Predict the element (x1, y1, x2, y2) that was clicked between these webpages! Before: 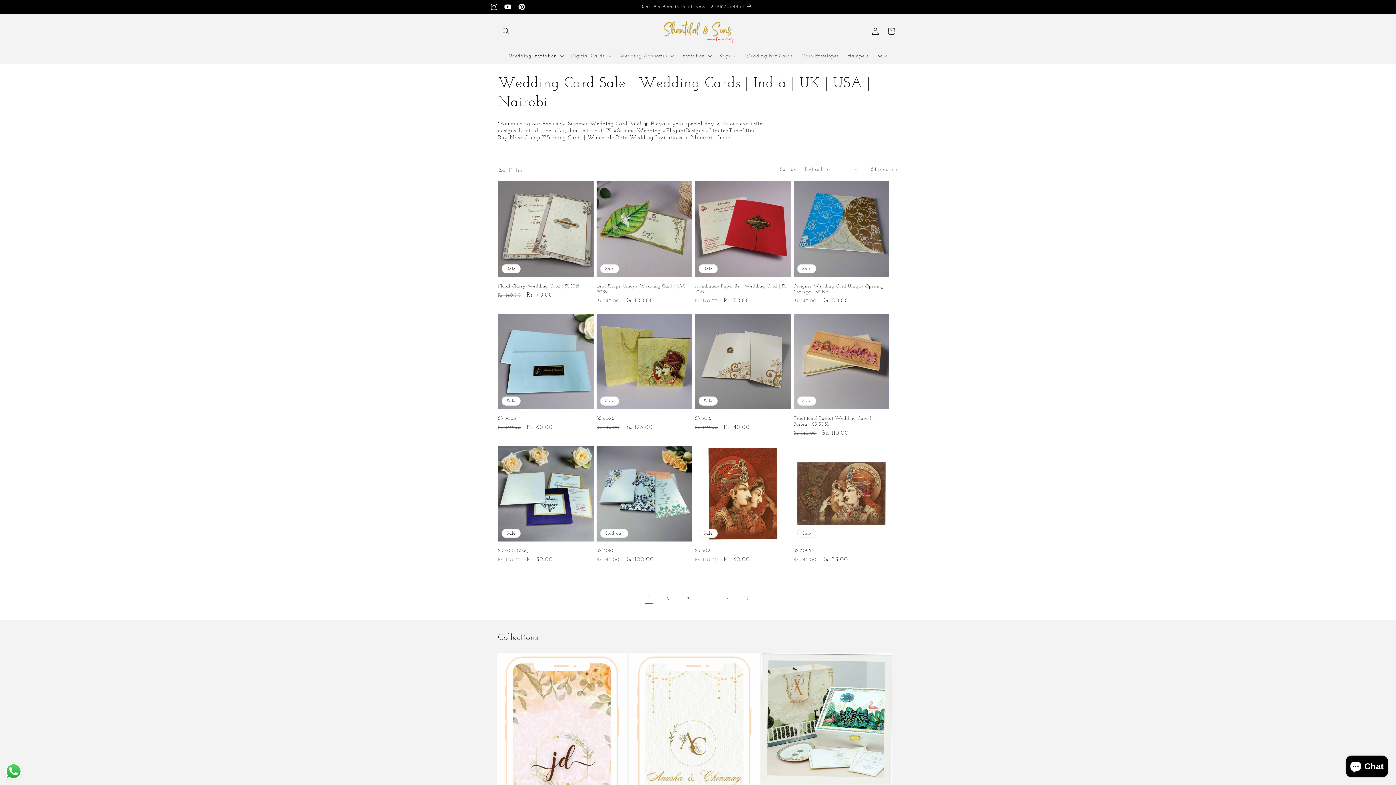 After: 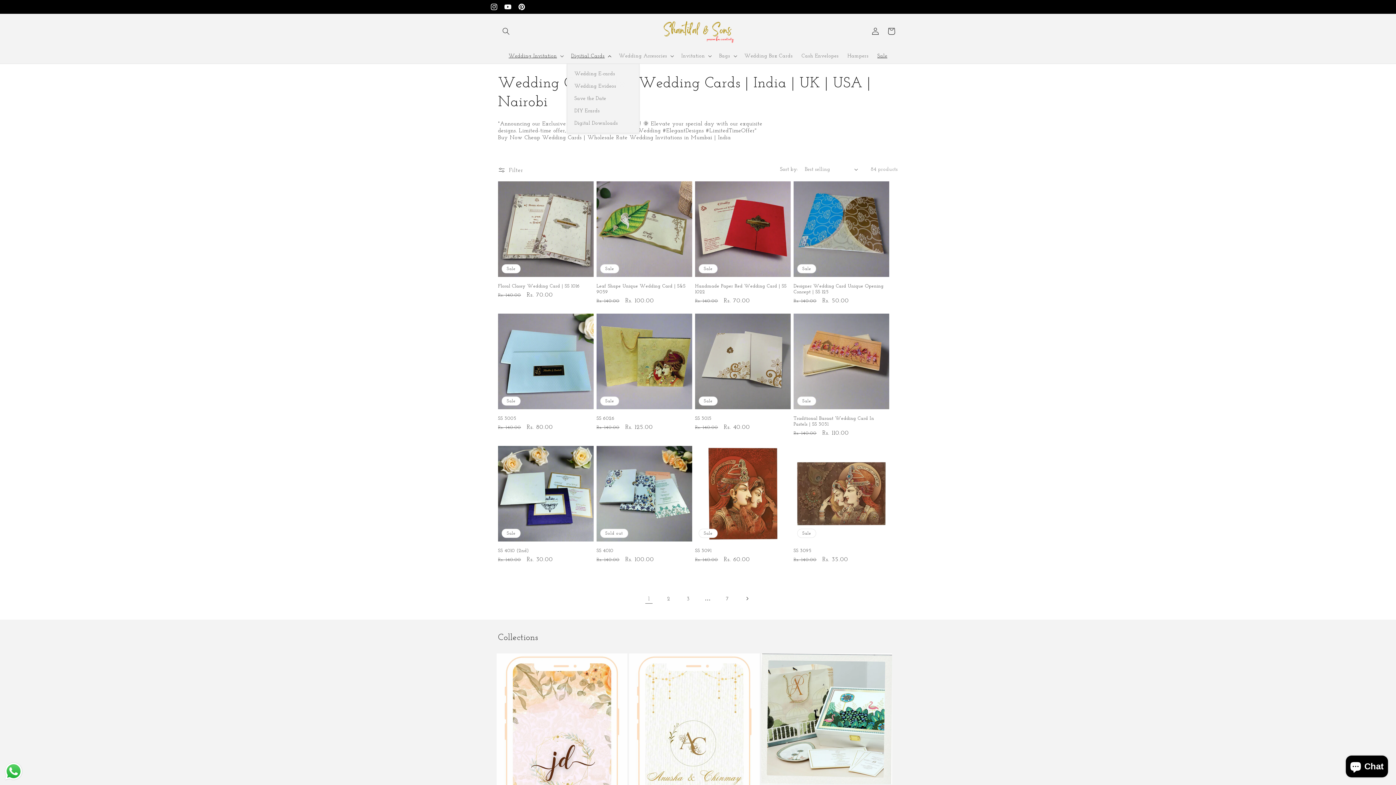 Action: label: Digitial Cards bbox: (566, 48, 614, 63)